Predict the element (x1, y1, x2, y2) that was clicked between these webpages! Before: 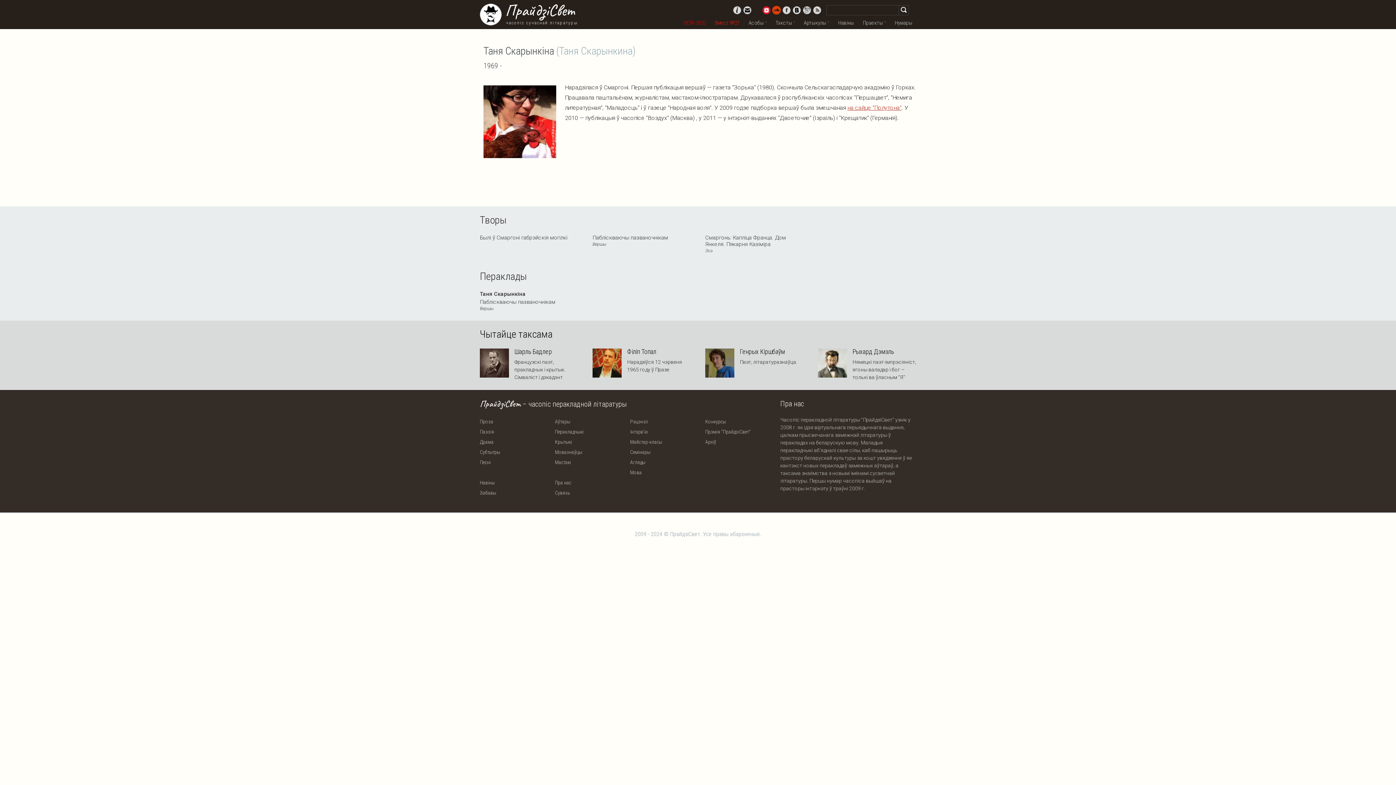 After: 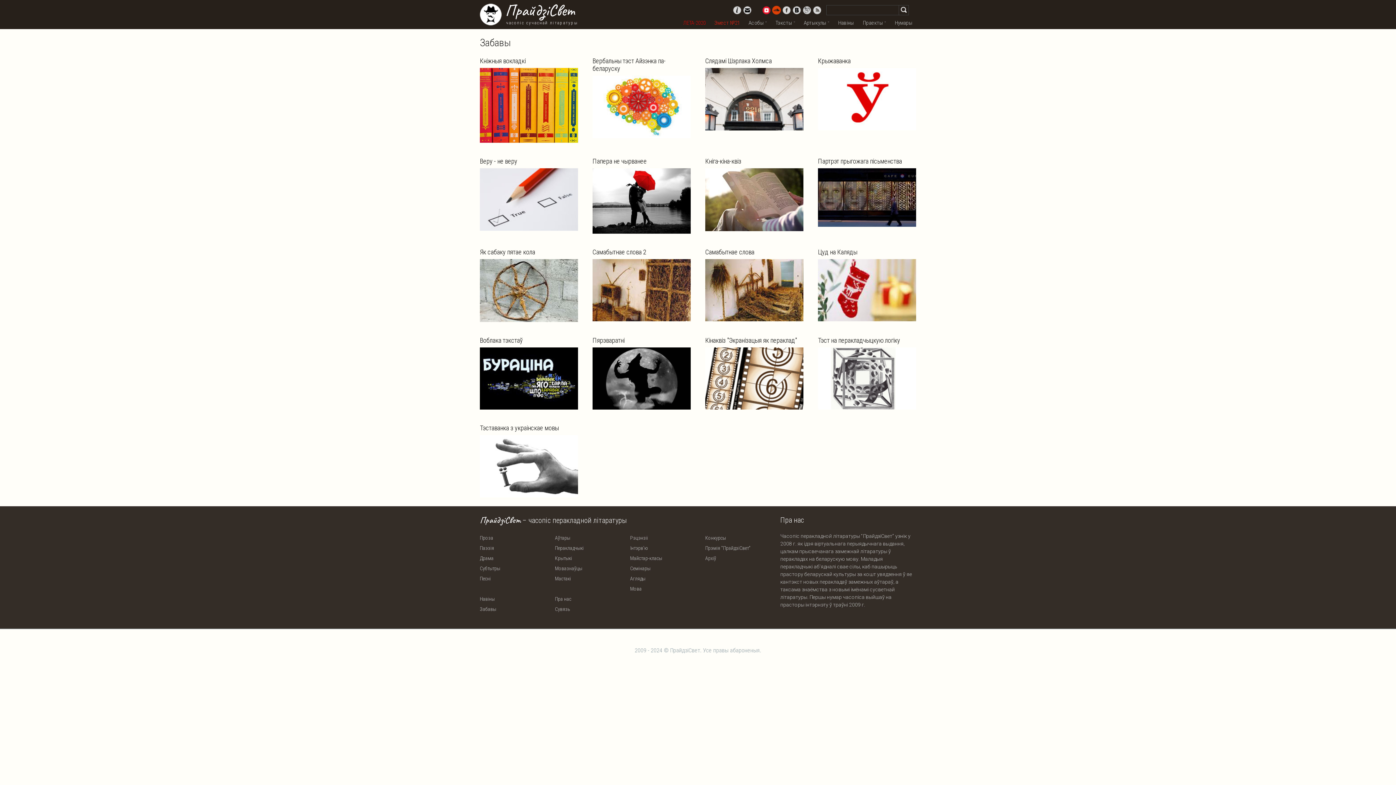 Action: label: Забавы bbox: (480, 488, 496, 498)